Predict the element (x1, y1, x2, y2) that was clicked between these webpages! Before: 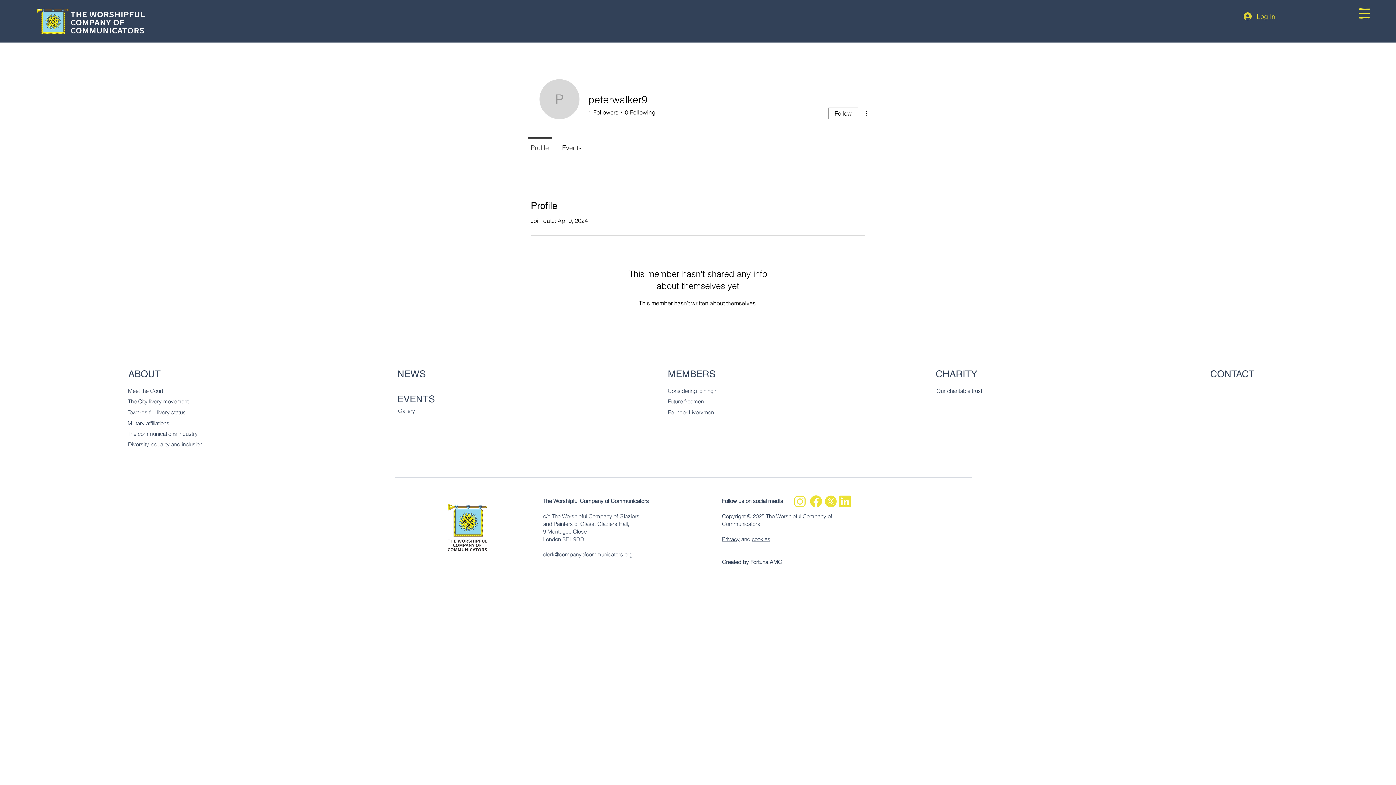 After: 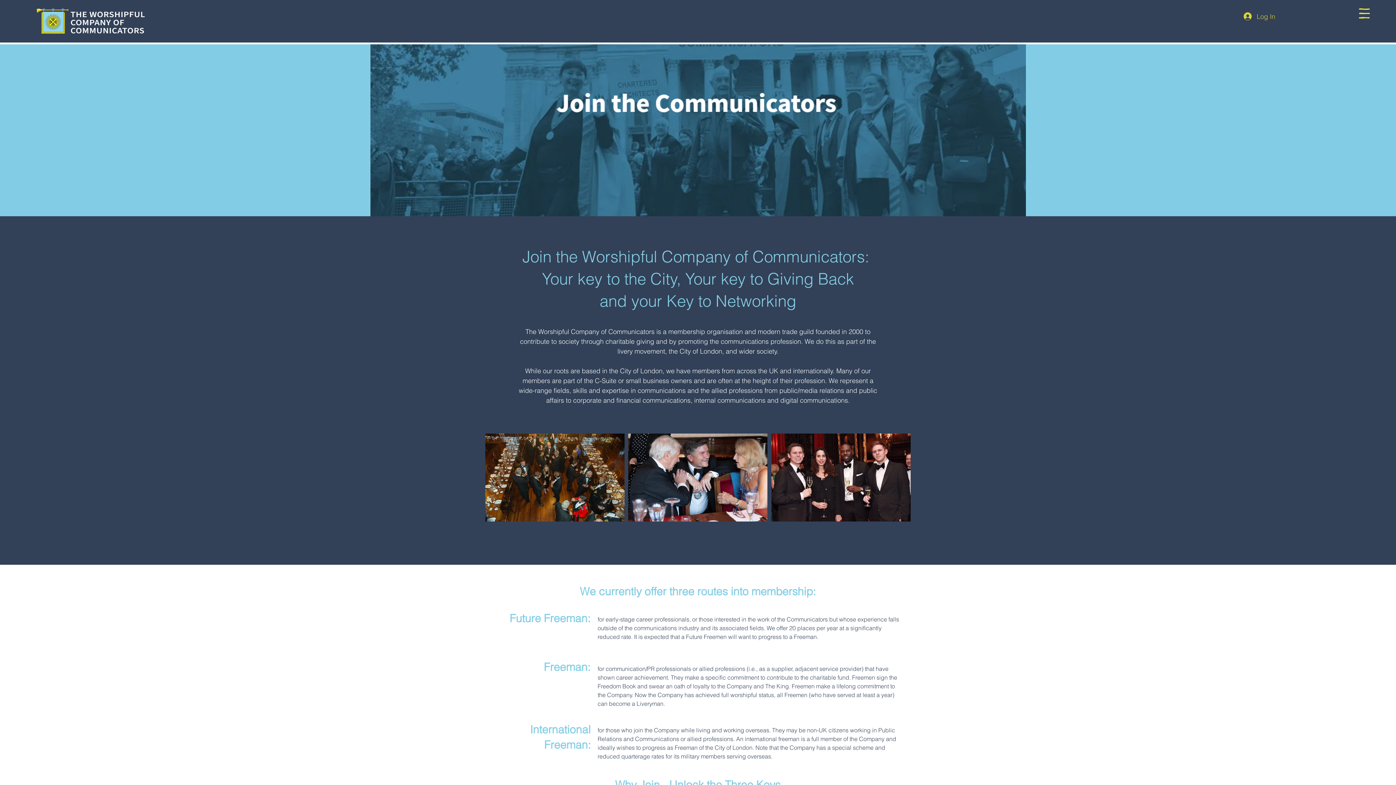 Action: bbox: (668, 387, 716, 394) label: Considering joining?